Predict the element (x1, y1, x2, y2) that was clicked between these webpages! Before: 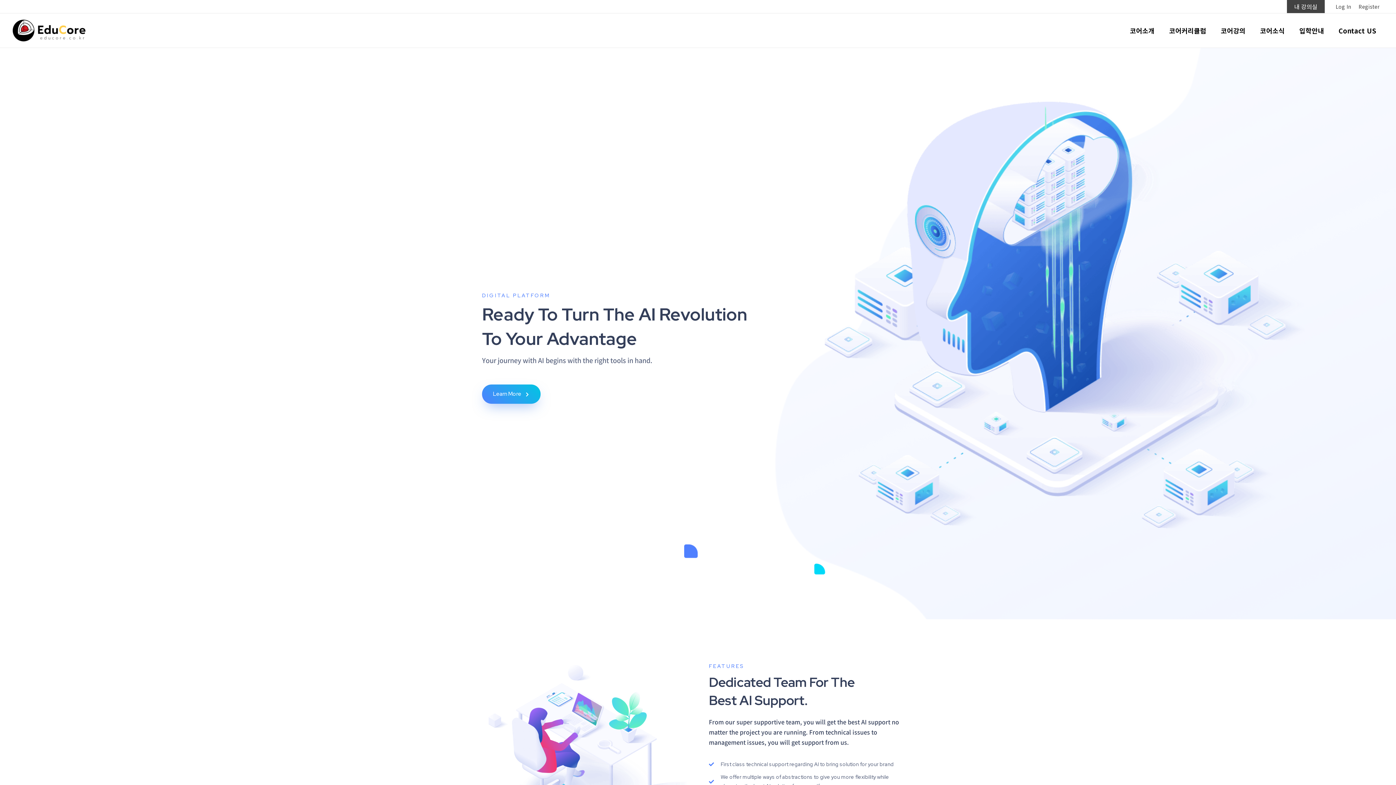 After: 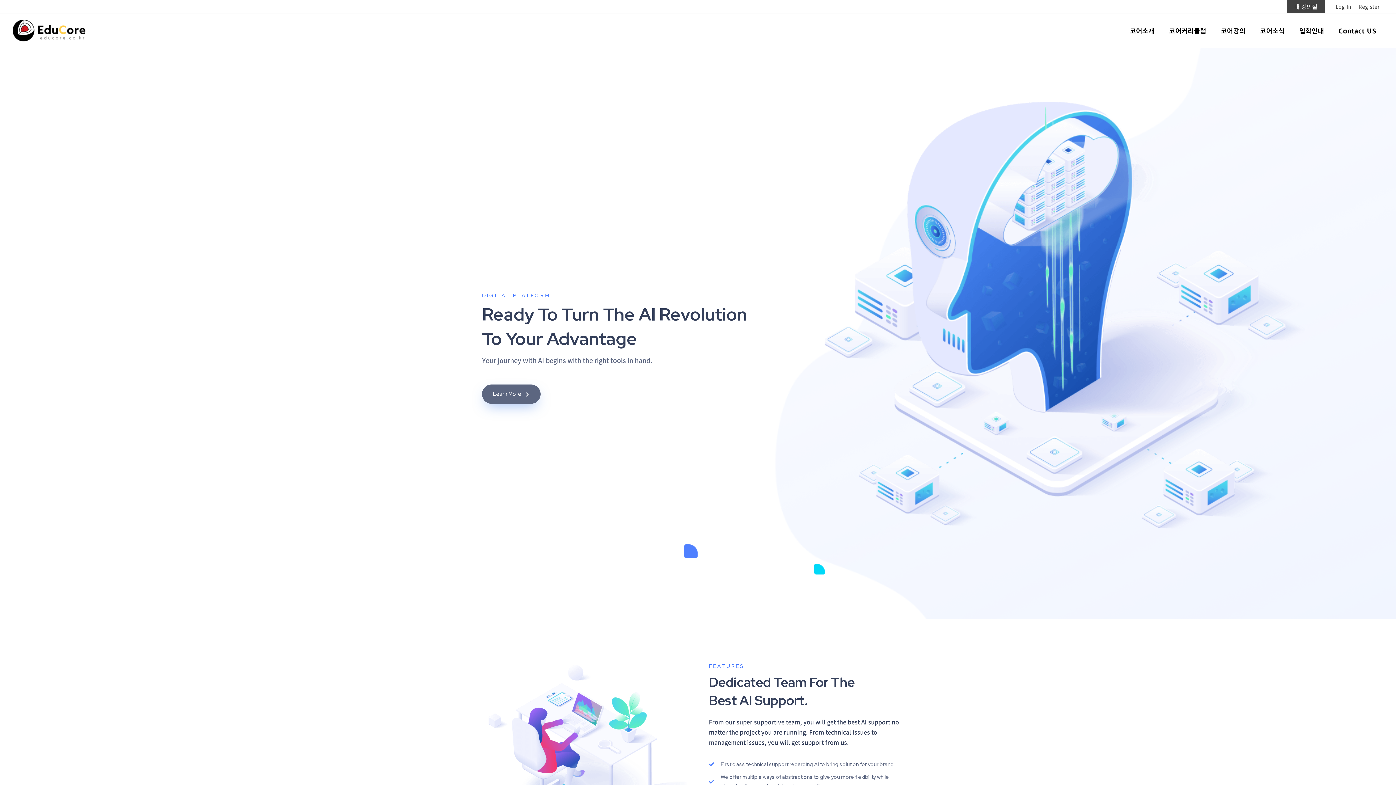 Action: label: Learn More bbox: (482, 384, 540, 404)